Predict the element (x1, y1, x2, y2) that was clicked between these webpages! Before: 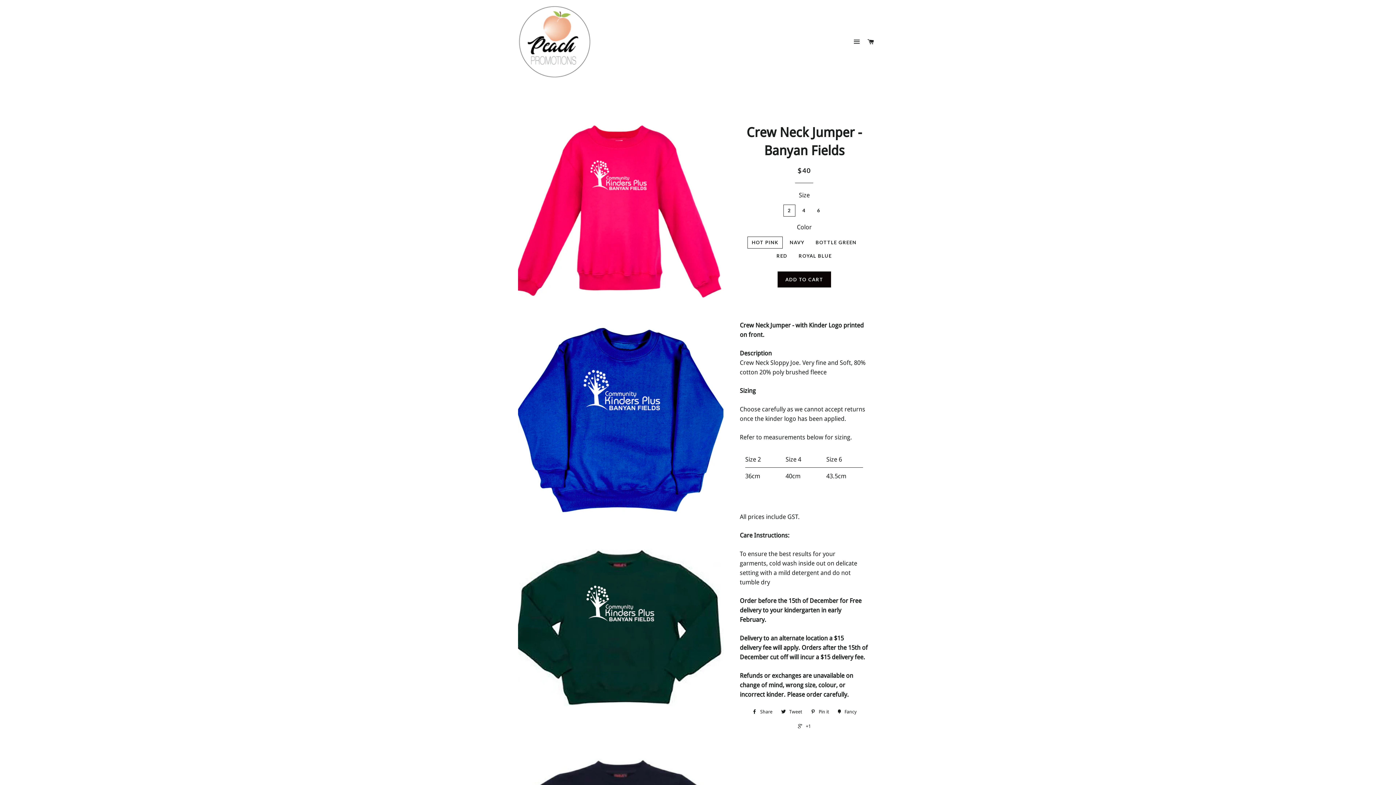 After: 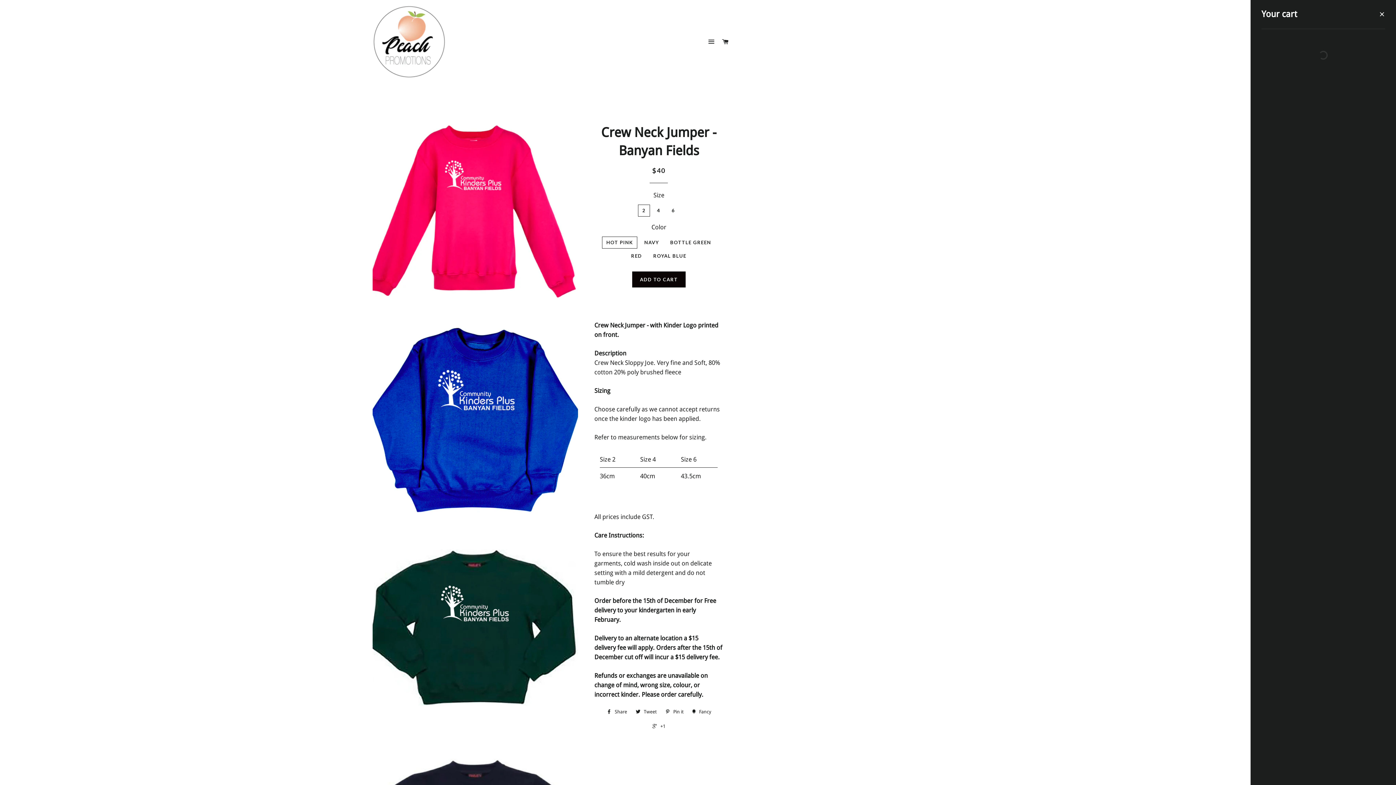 Action: label: CART bbox: (864, 31, 877, 52)